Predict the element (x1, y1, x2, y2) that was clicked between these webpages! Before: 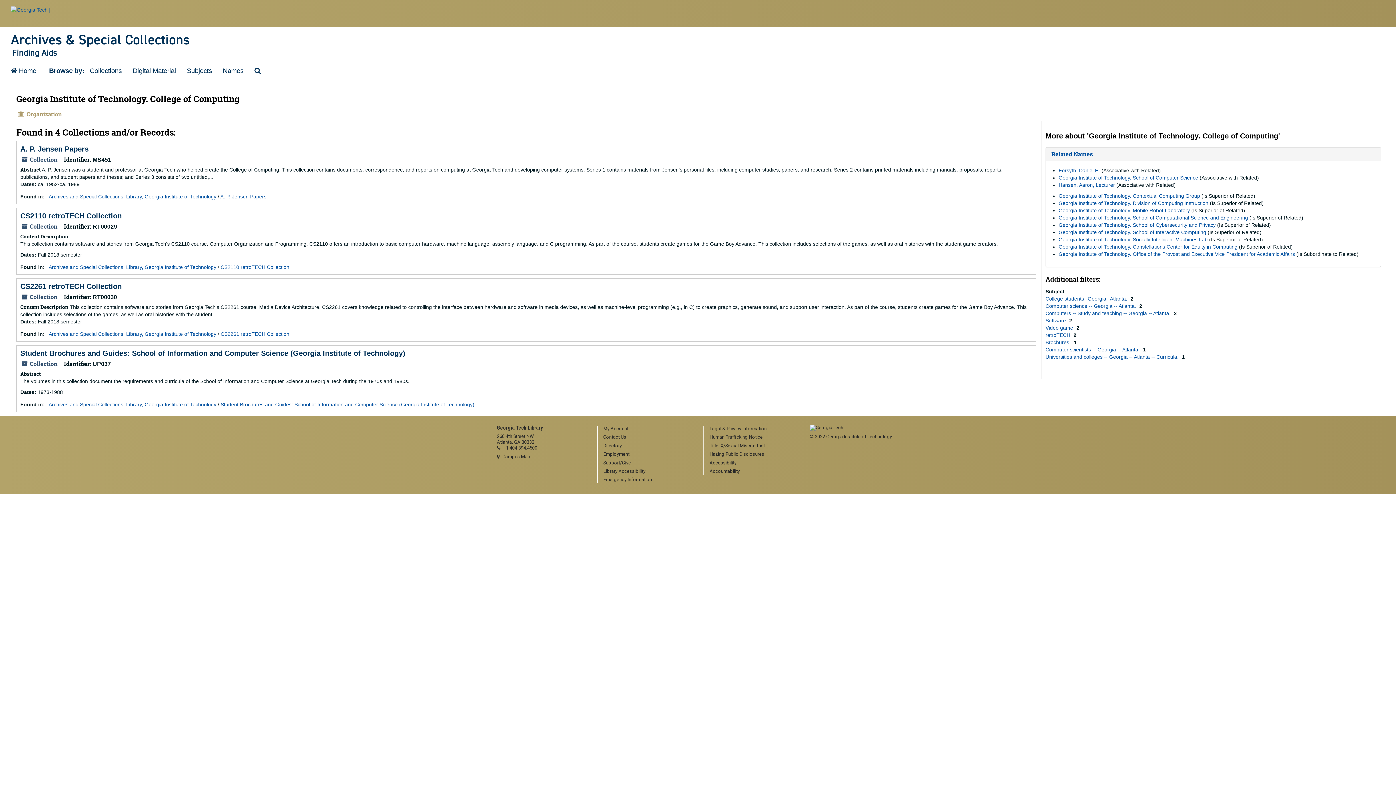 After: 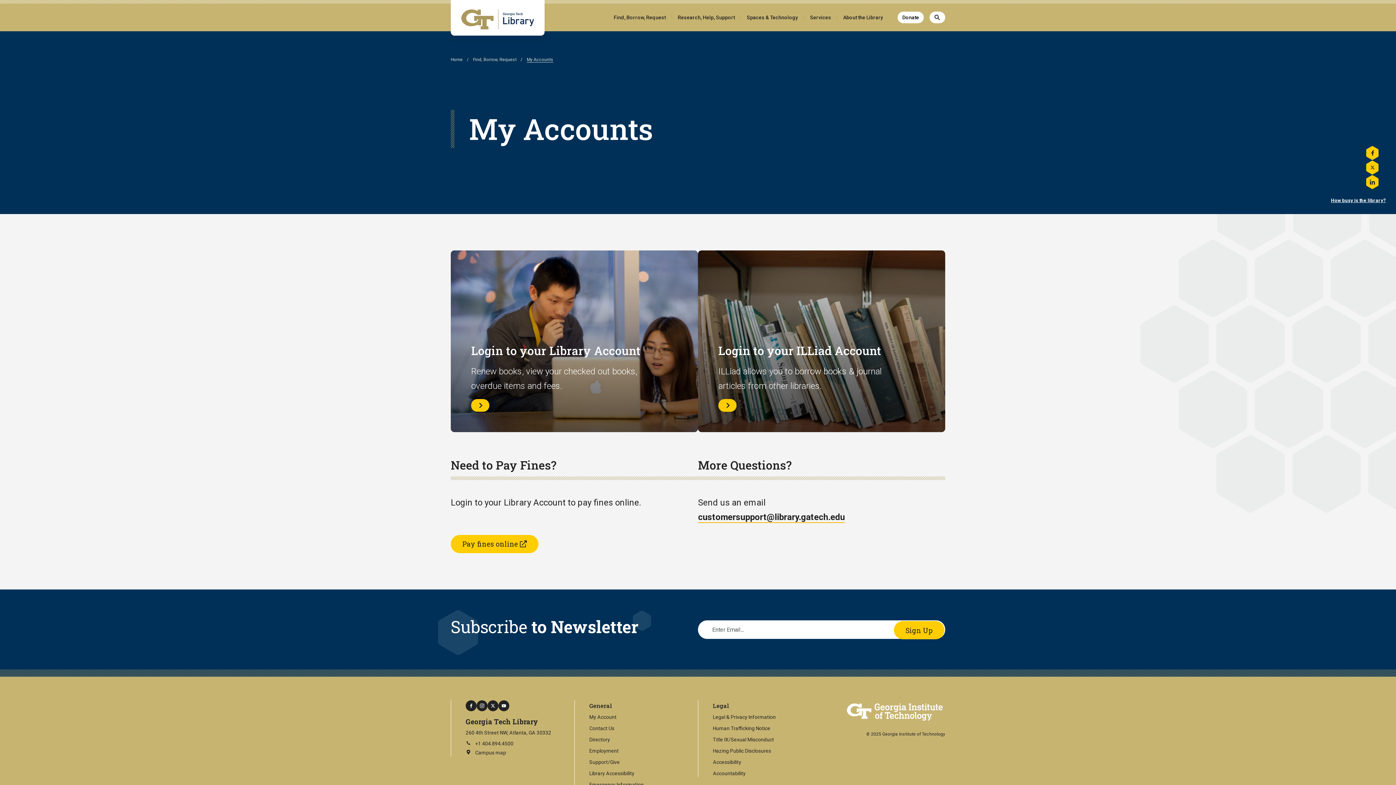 Action: bbox: (603, 426, 692, 432) label: My Account